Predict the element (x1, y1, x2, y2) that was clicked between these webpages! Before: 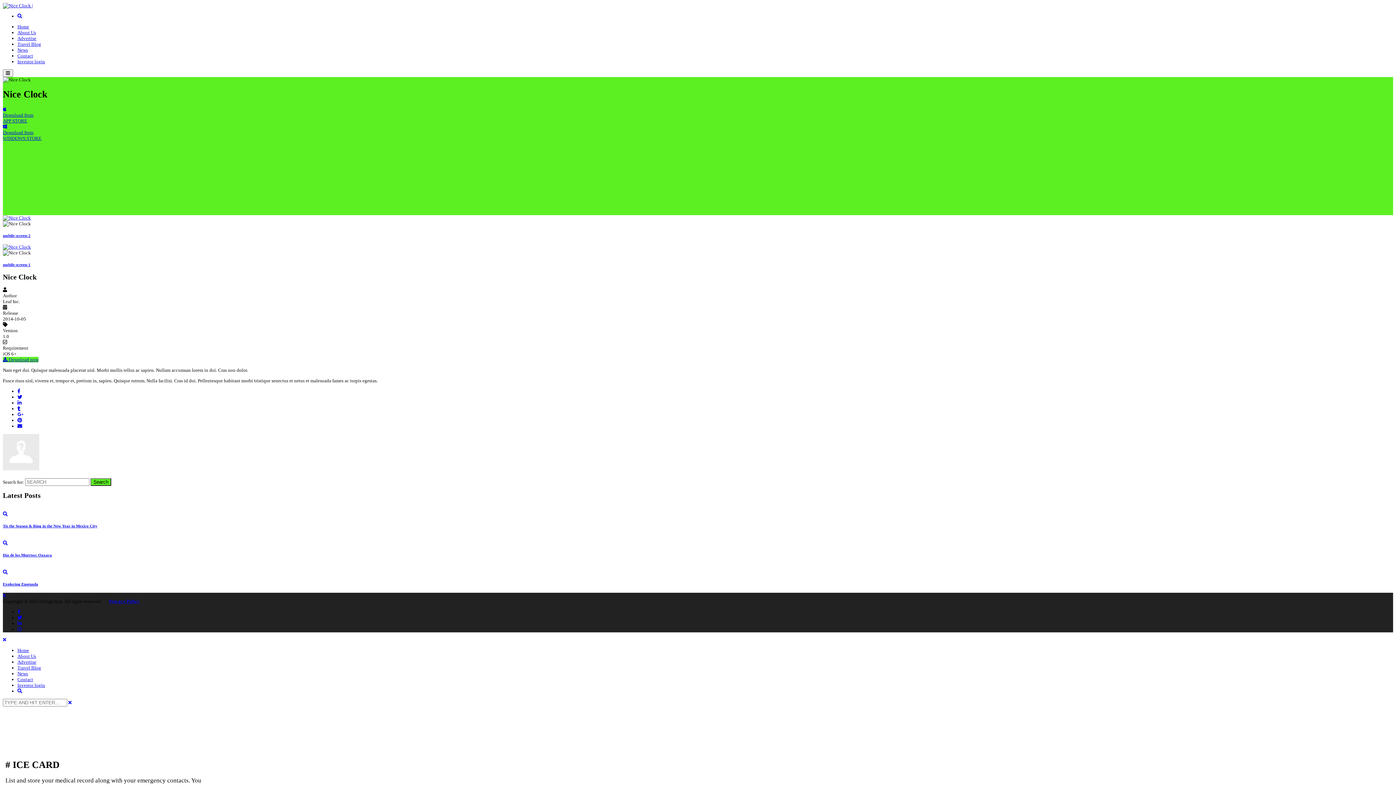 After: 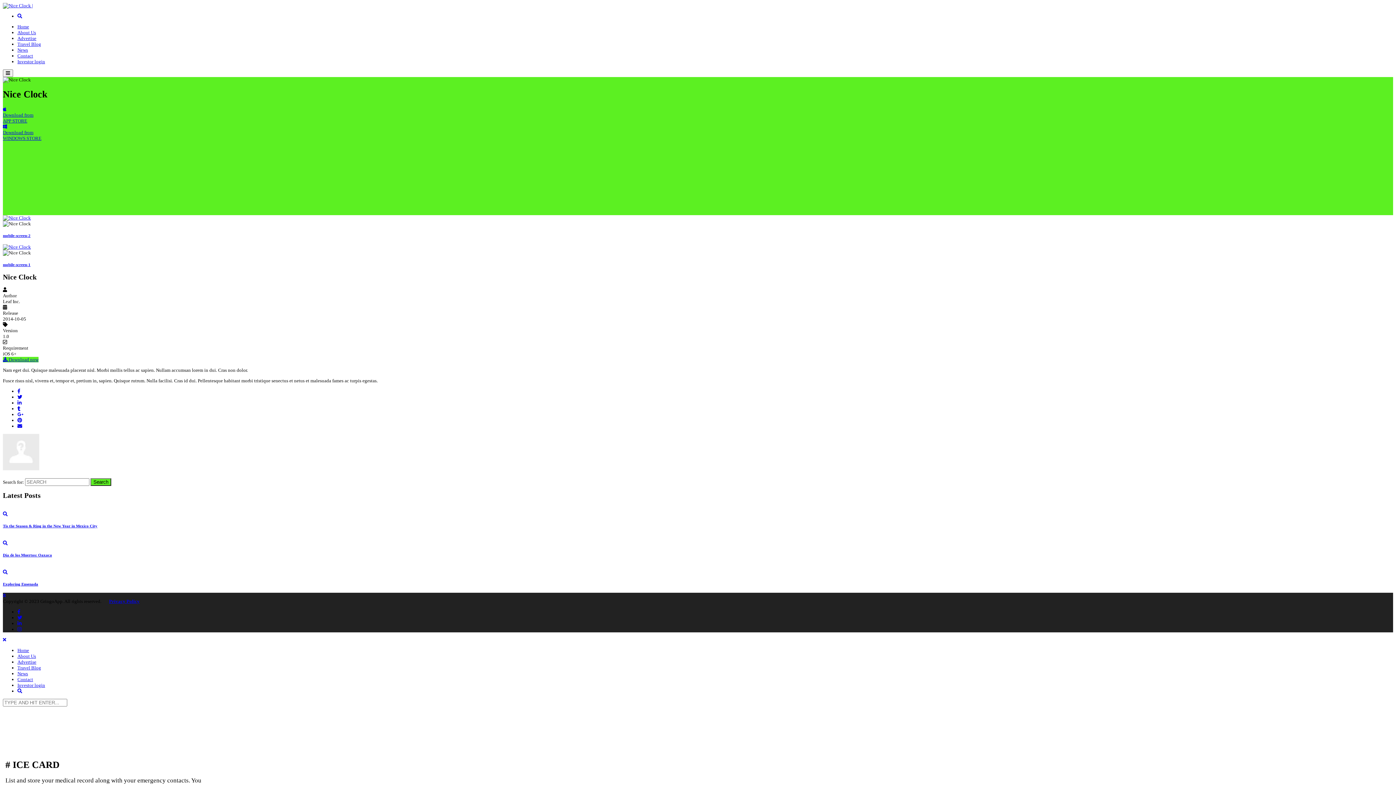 Action: bbox: (68, 700, 71, 705)